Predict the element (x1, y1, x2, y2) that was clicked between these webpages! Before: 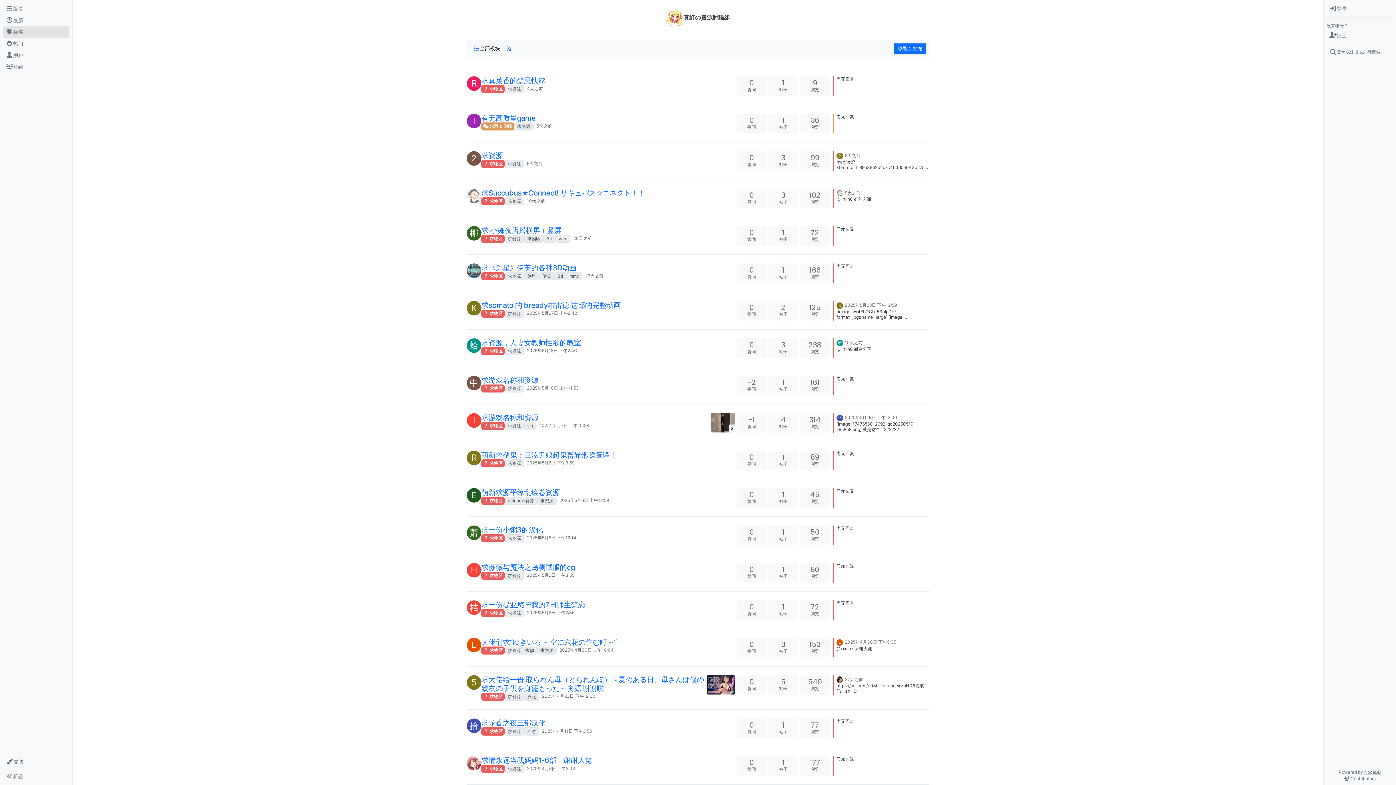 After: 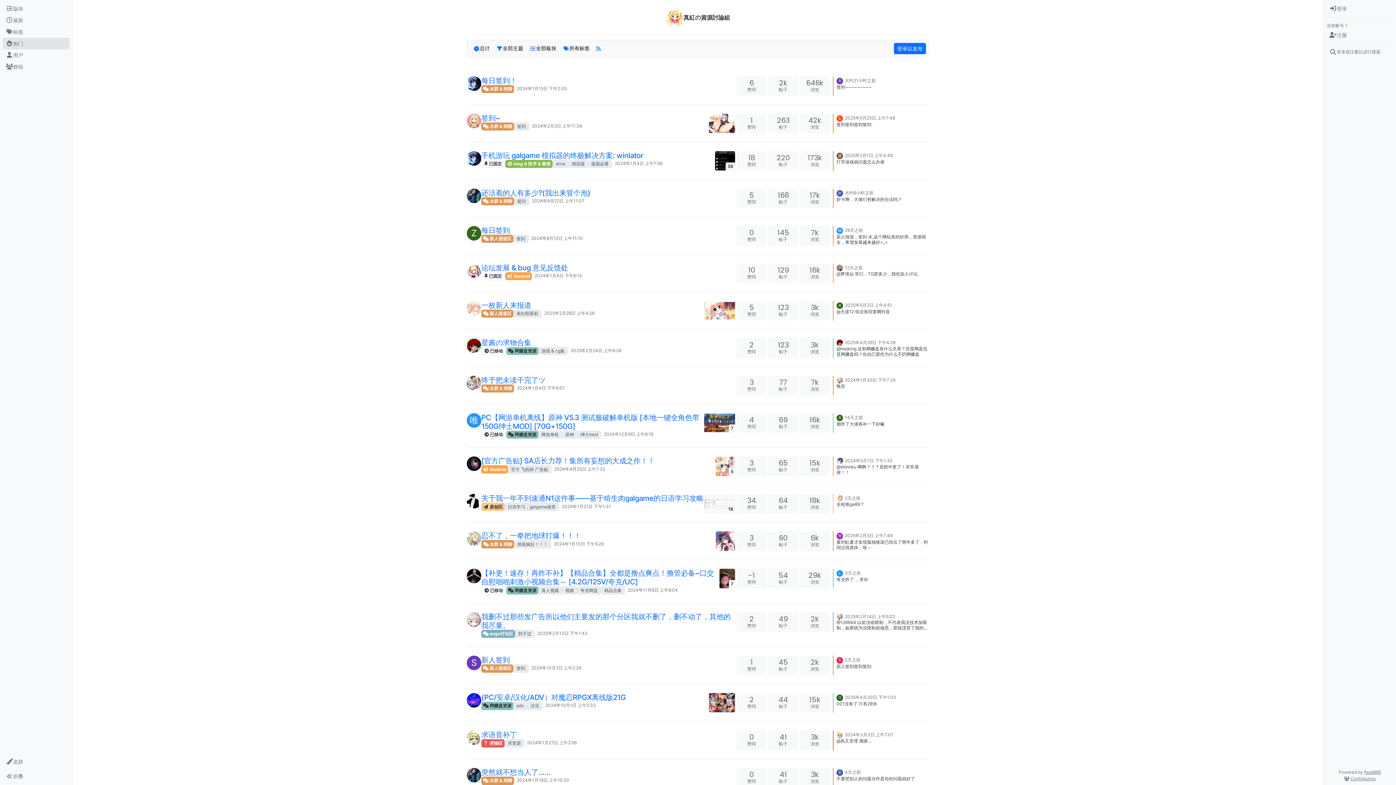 Action: label: 热门 bbox: (2, 37, 69, 49)